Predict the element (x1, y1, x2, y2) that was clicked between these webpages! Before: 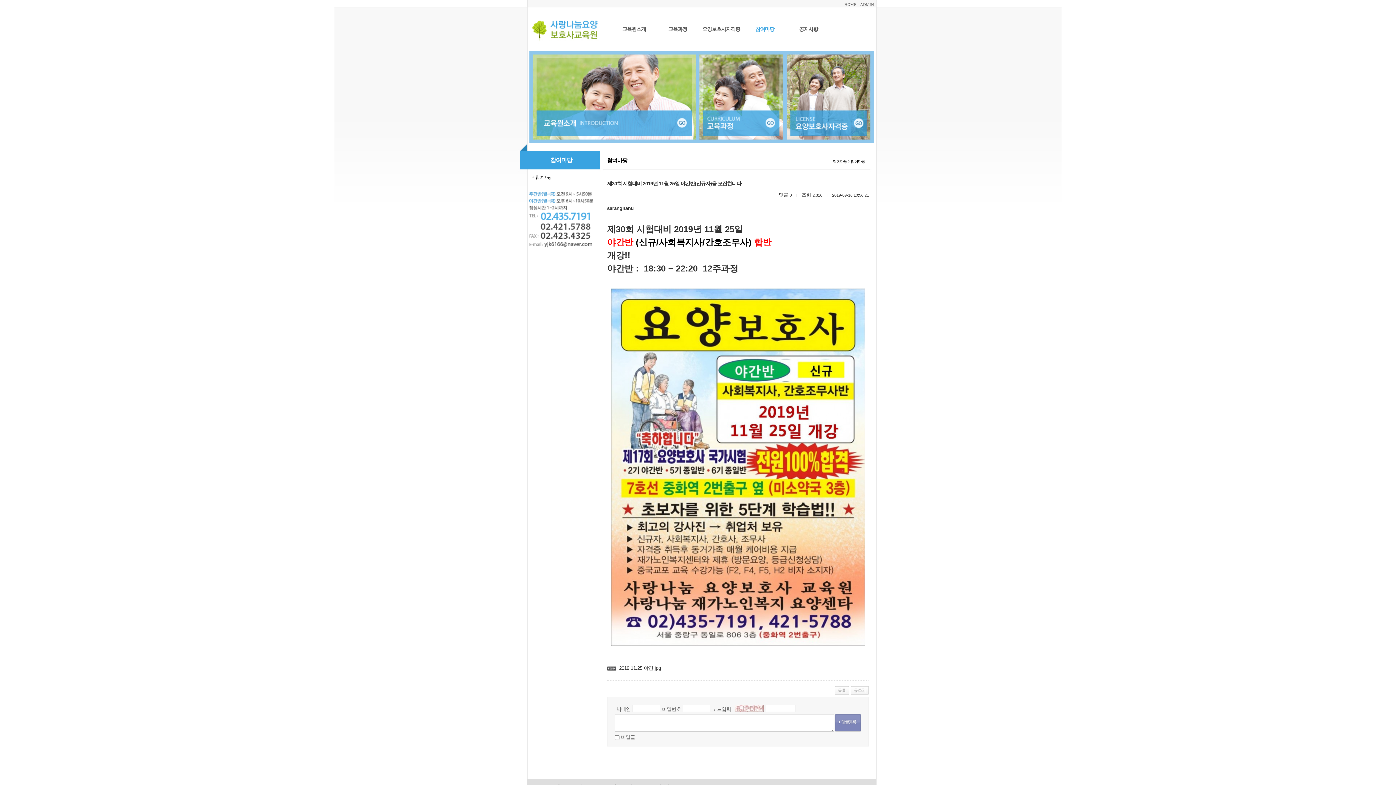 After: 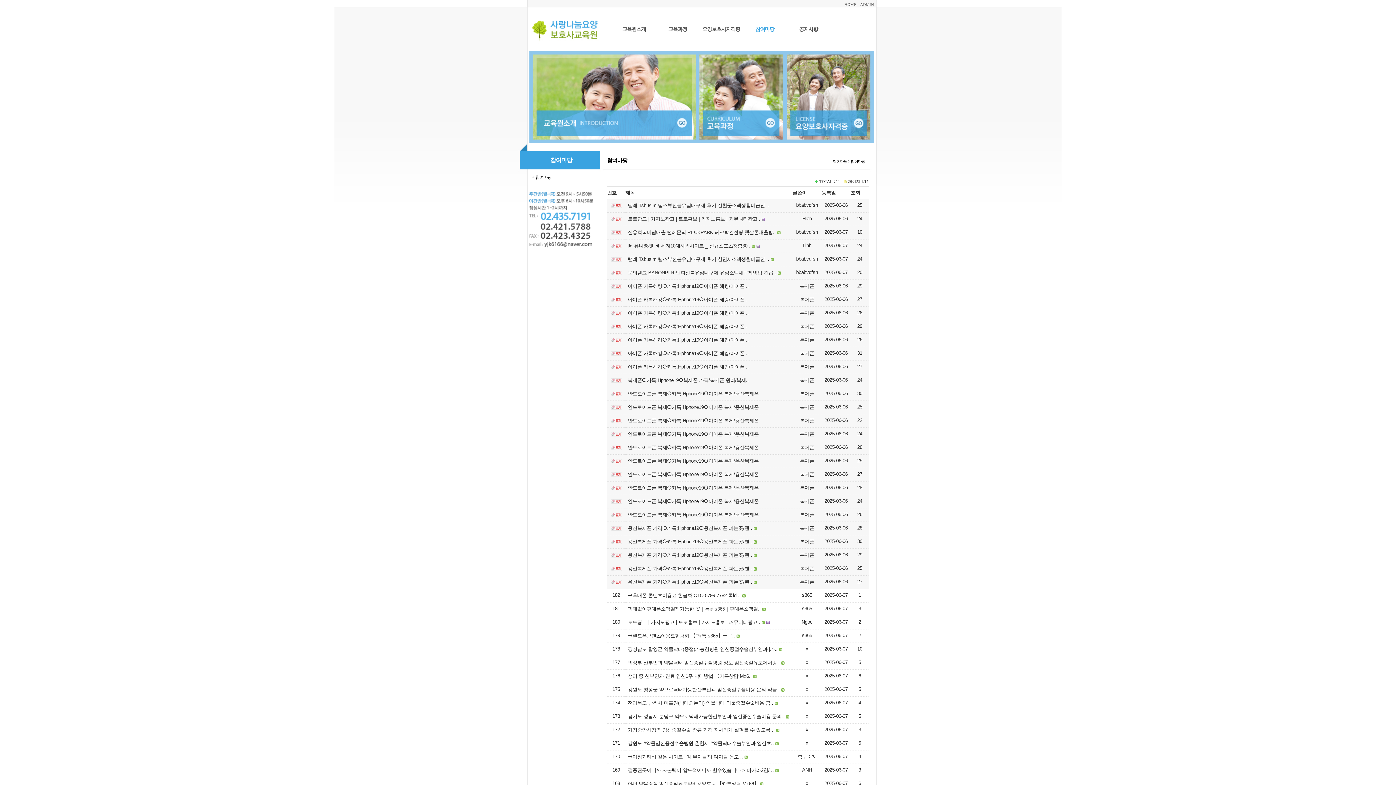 Action: bbox: (753, 26, 776, 32) label: 참여마당